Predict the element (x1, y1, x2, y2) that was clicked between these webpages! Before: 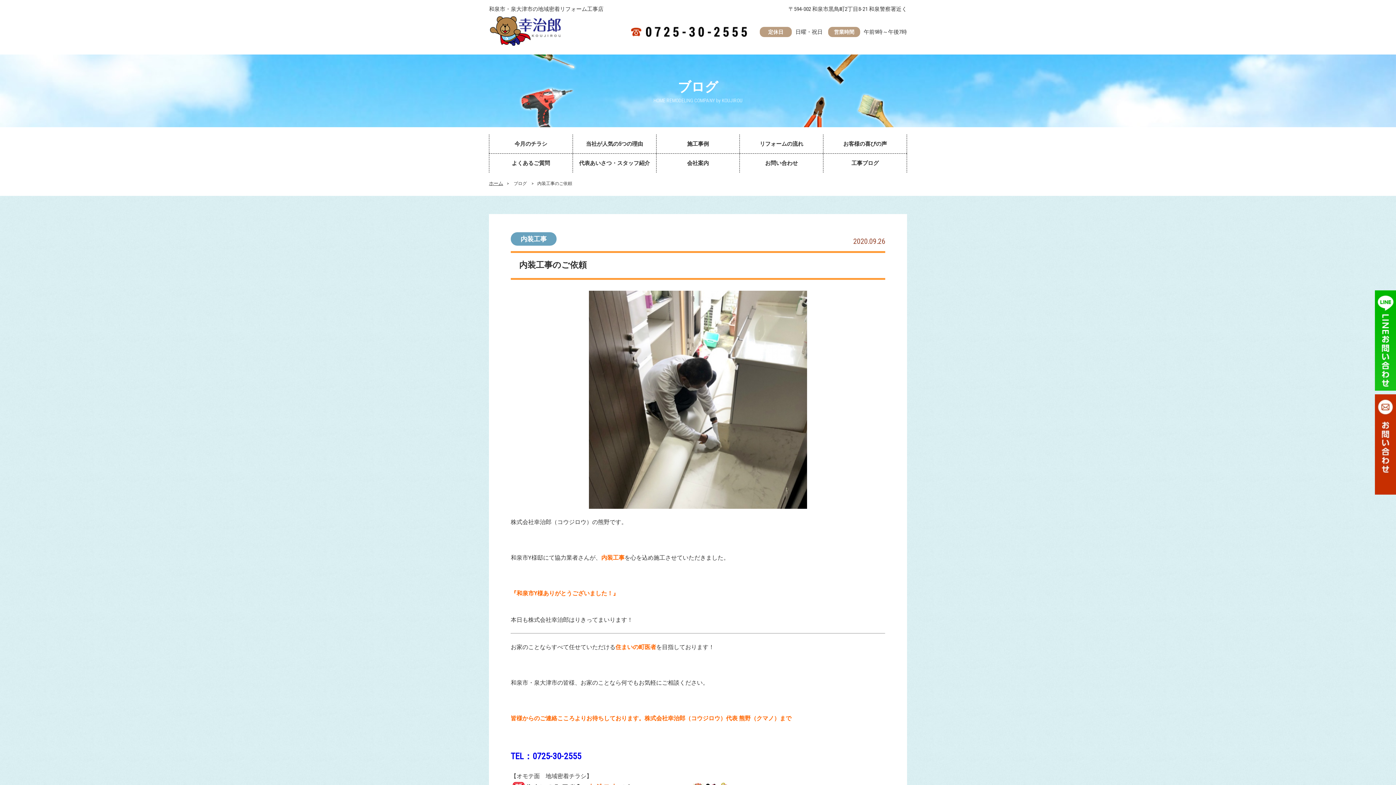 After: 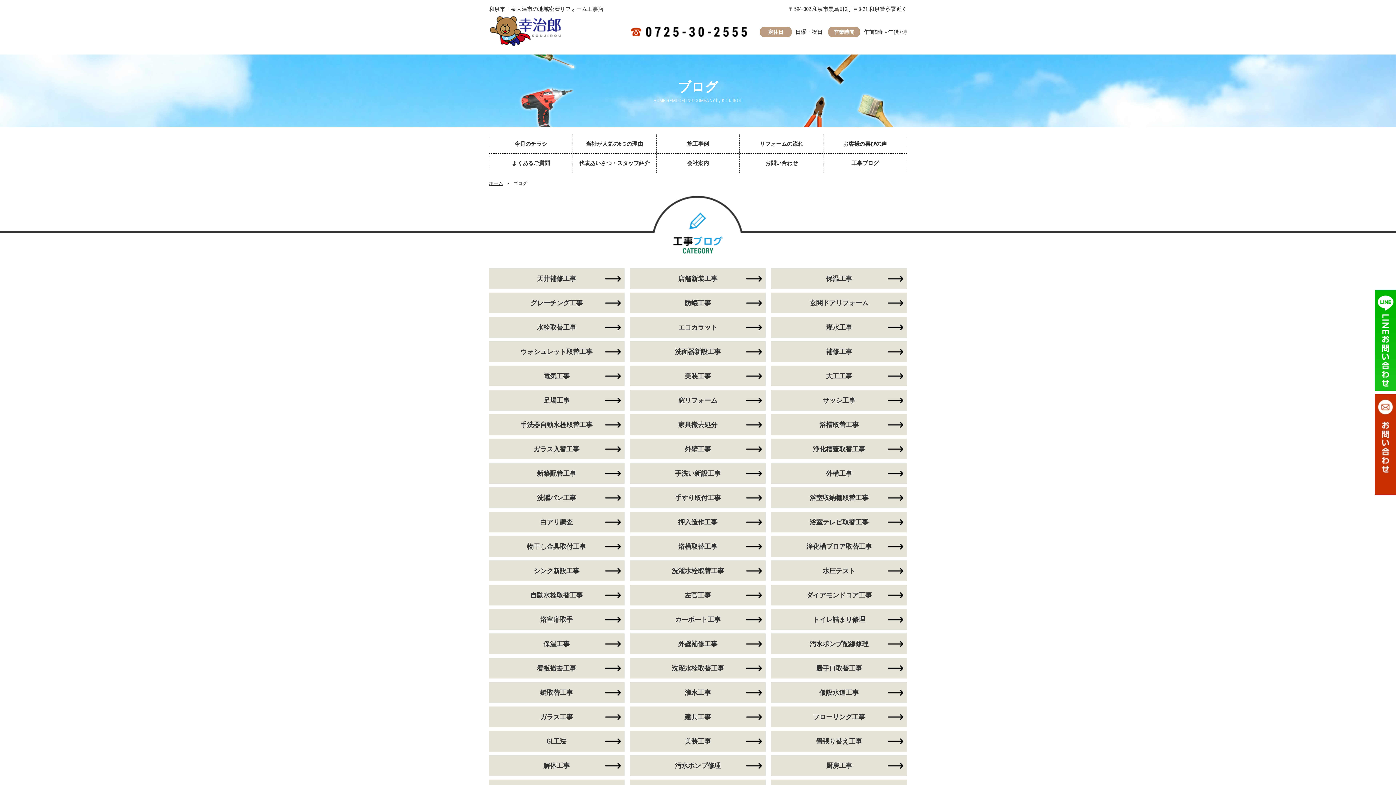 Action: label: 工事ブログ bbox: (823, 153, 906, 172)